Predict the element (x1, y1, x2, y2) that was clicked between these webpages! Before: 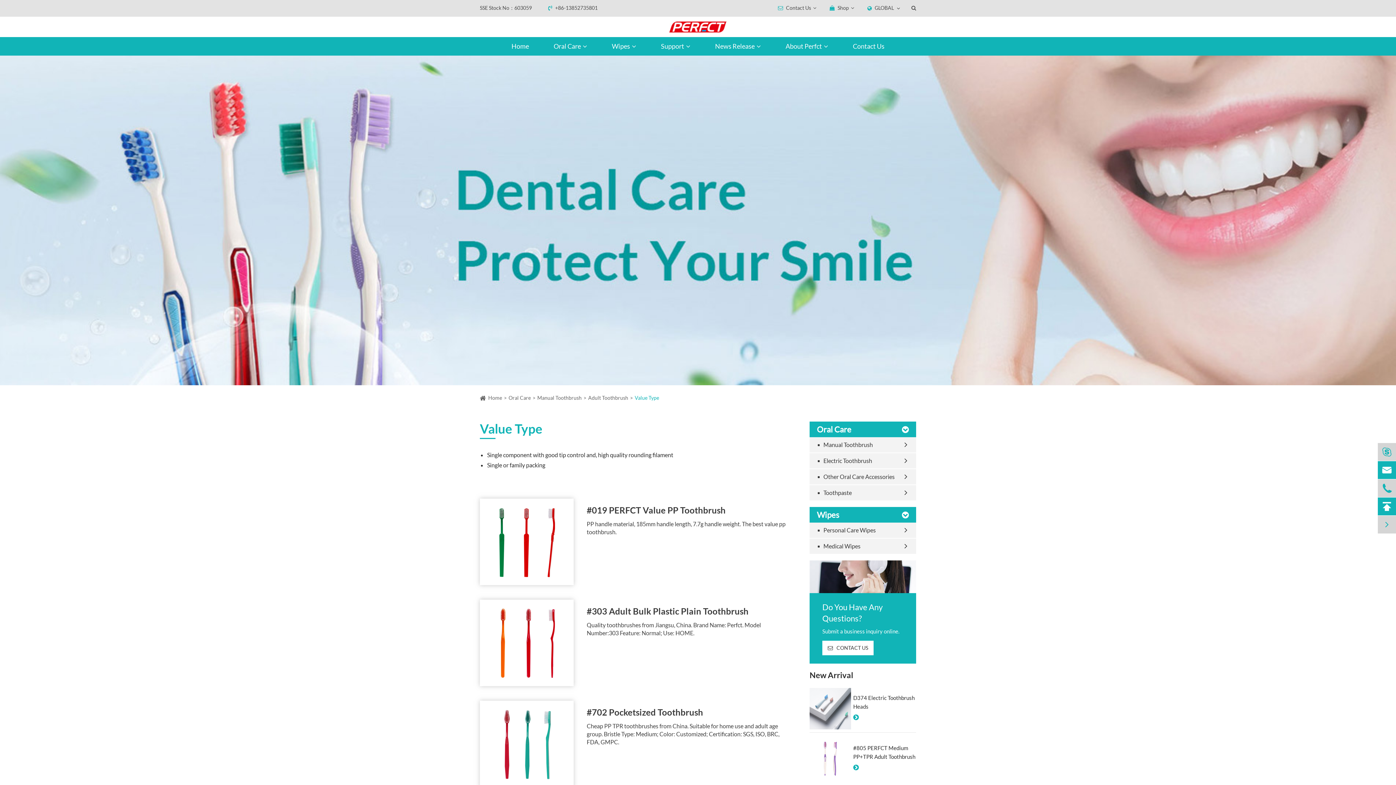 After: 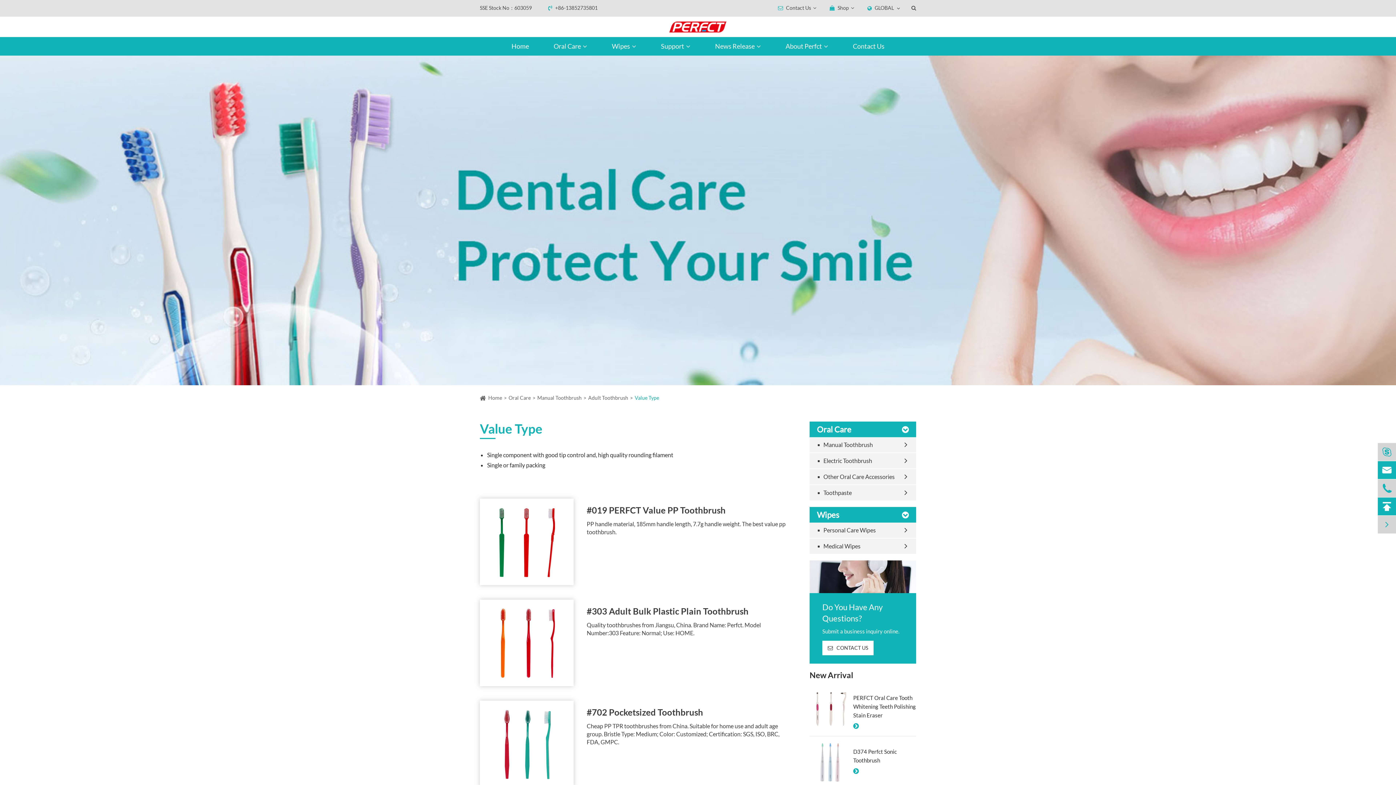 Action: label:  bbox: (1378, 443, 1396, 461)